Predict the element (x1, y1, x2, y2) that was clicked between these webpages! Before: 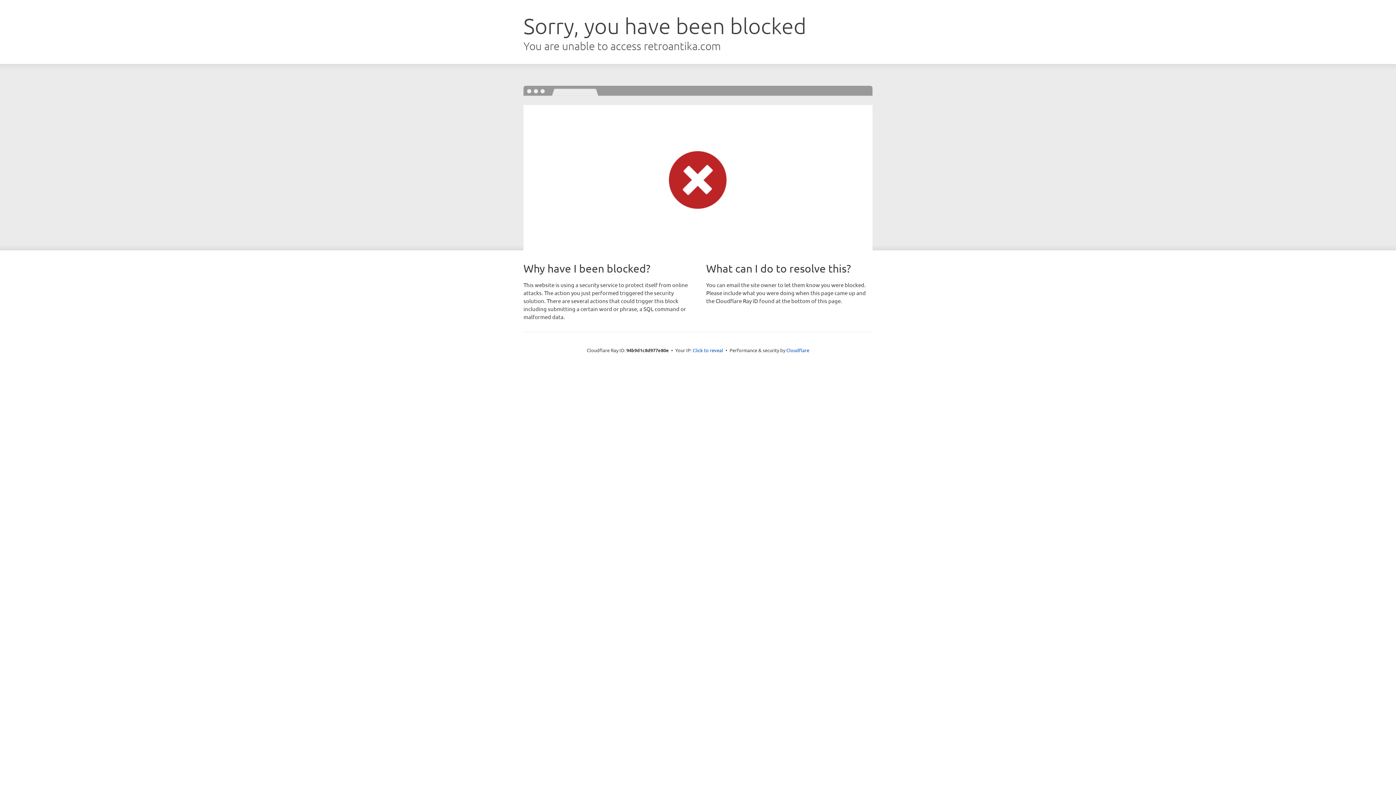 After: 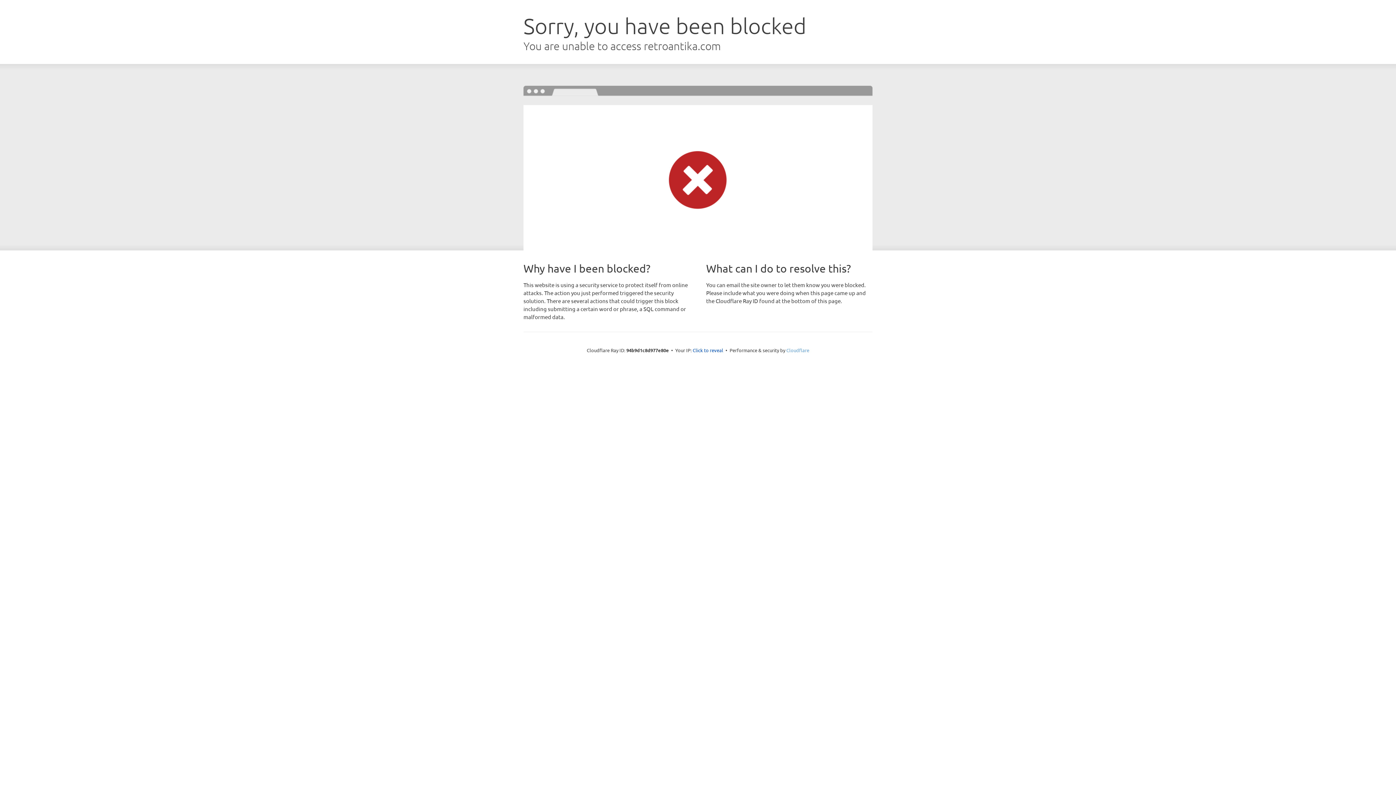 Action: label: Cloudflare bbox: (786, 347, 809, 353)